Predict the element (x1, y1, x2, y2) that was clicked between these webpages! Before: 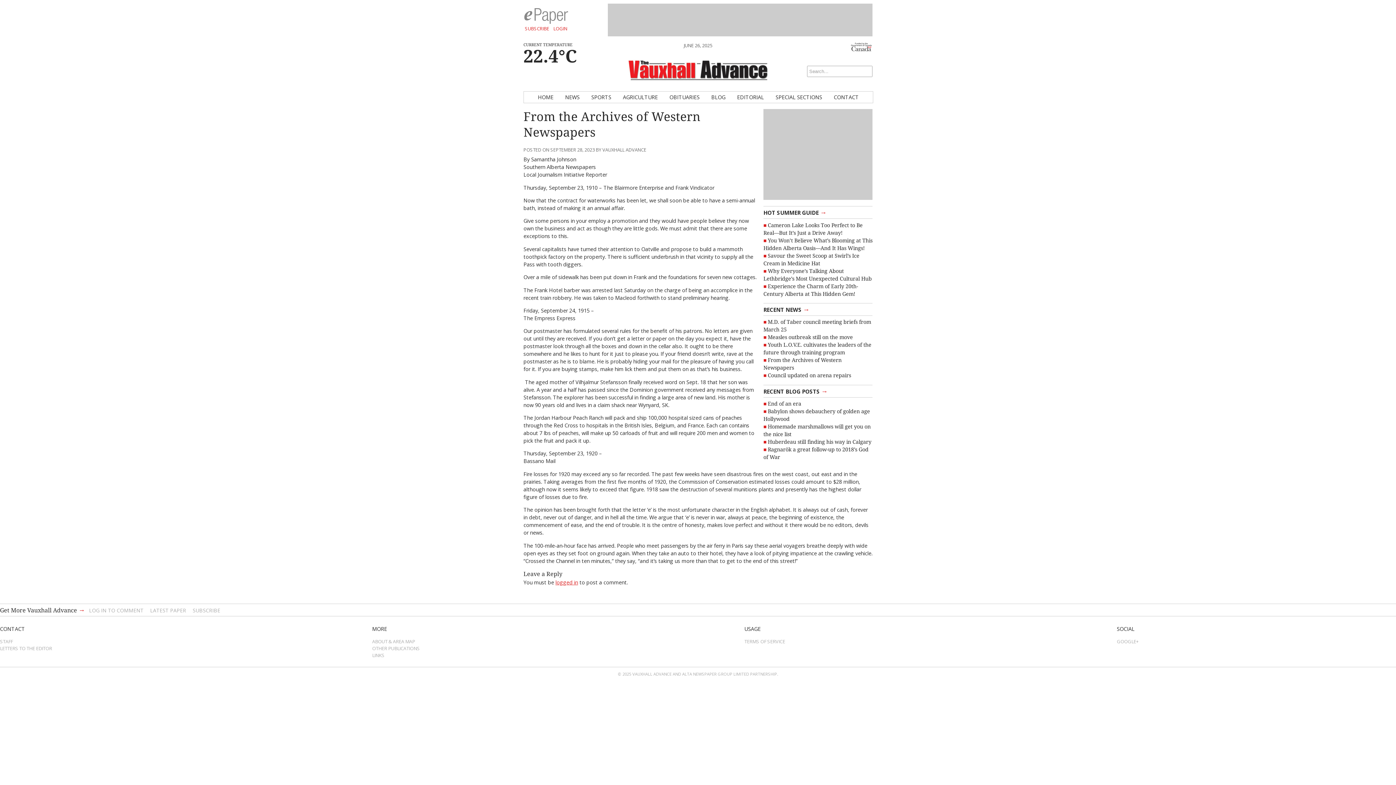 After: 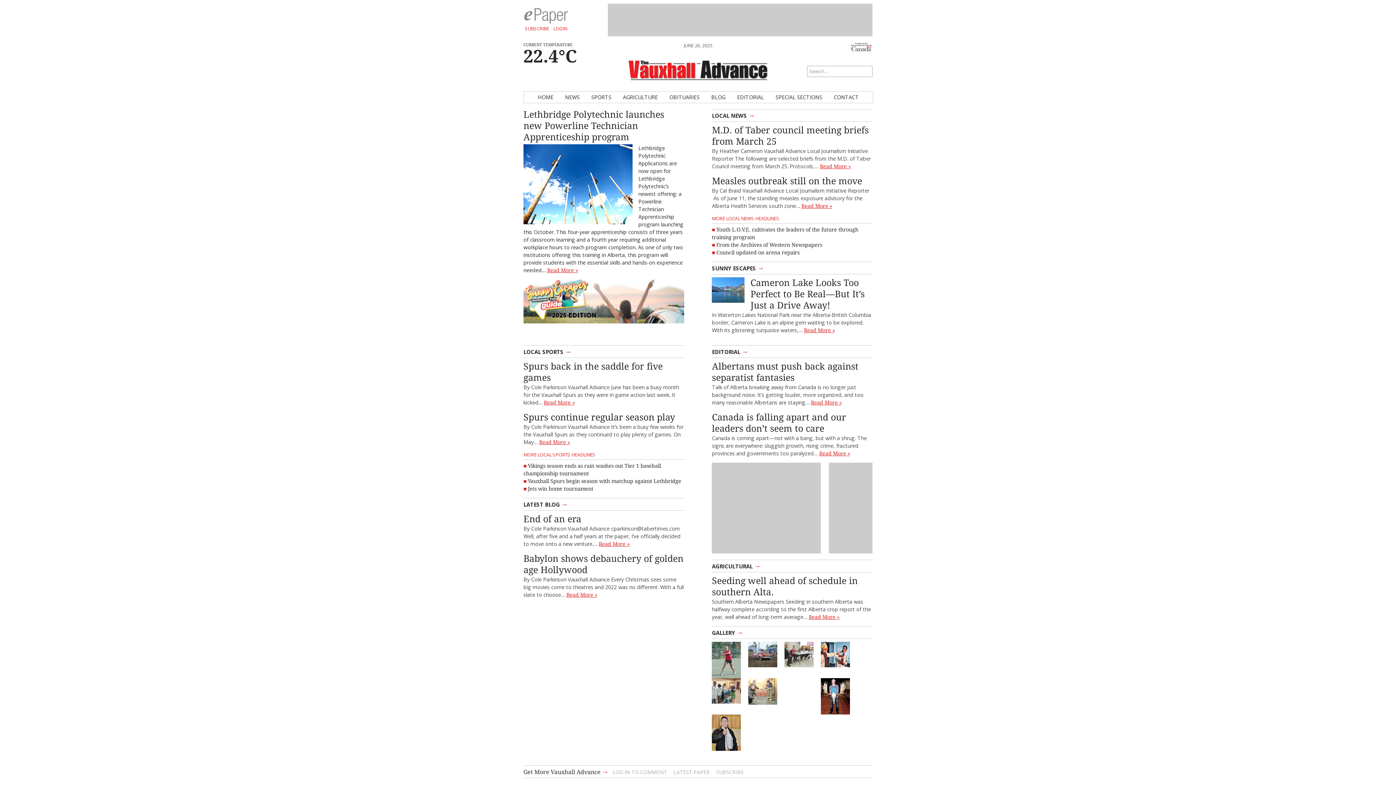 Action: bbox: (532, 91, 558, 102) label: HOME